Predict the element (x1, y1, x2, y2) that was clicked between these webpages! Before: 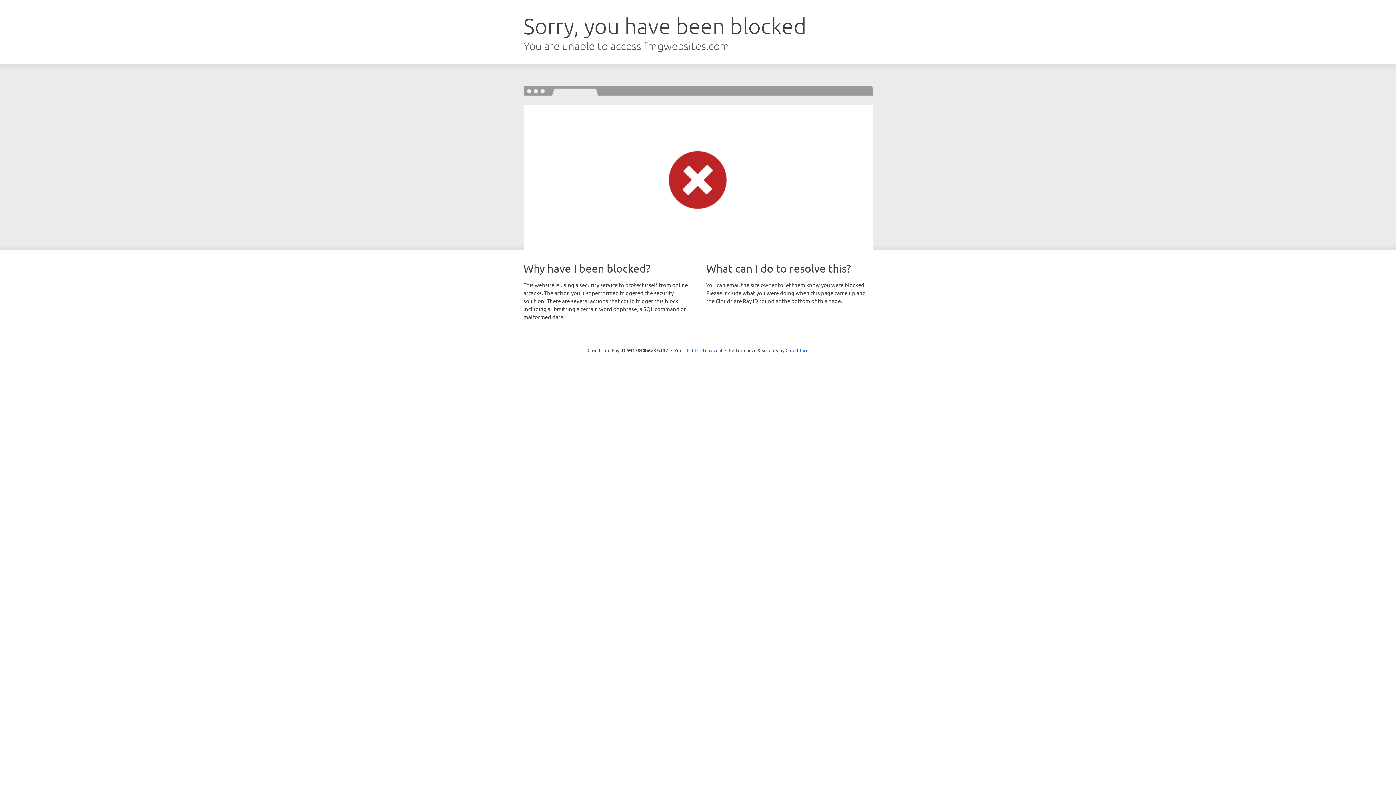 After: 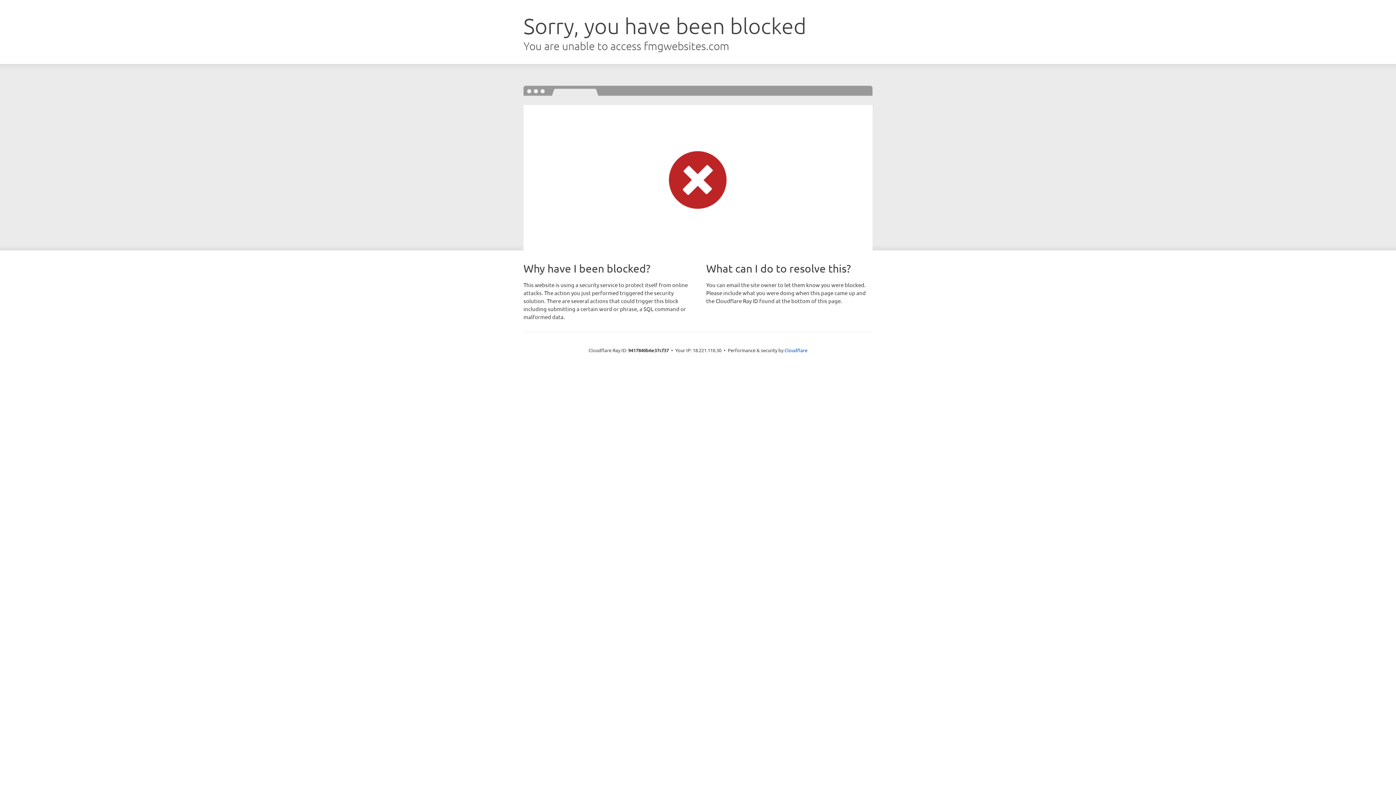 Action: label: Click to reveal bbox: (692, 346, 722, 353)